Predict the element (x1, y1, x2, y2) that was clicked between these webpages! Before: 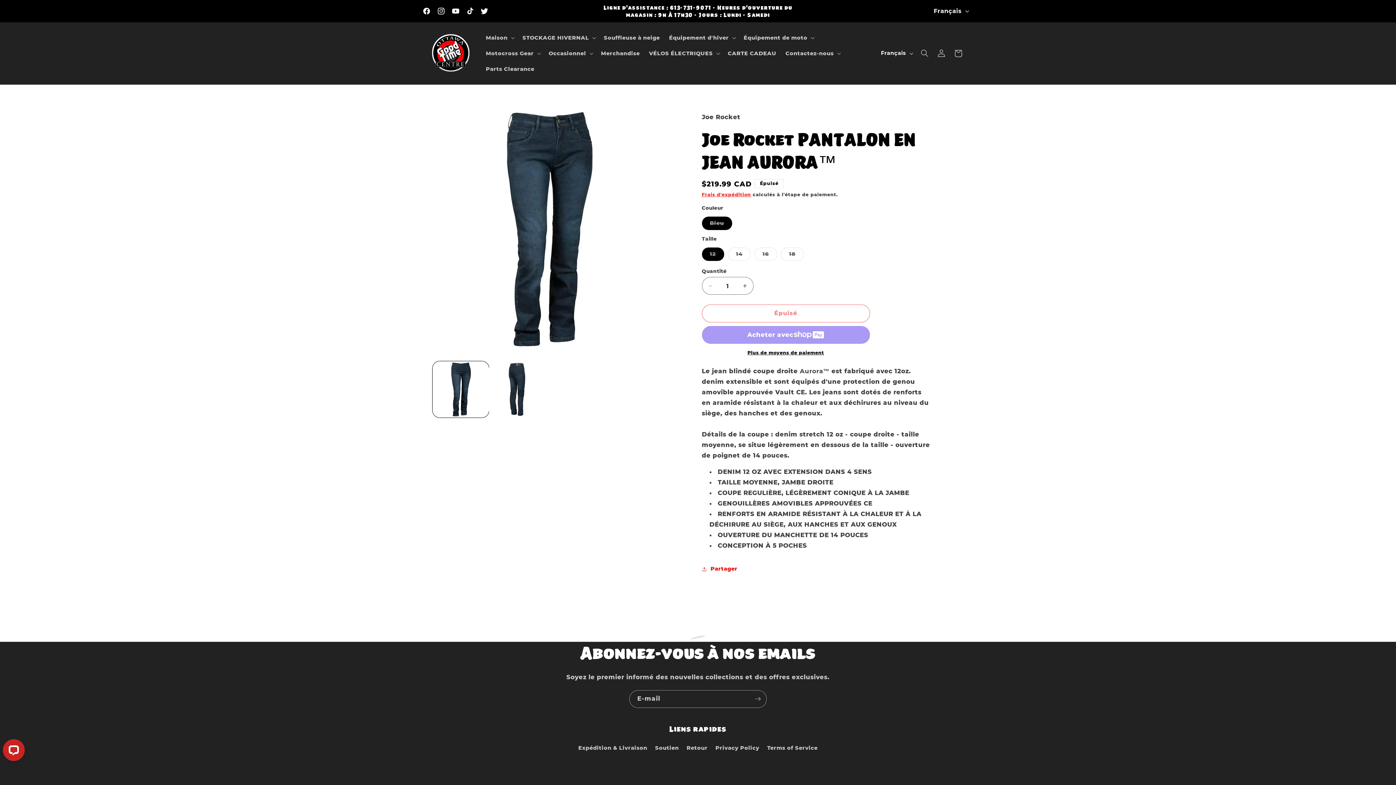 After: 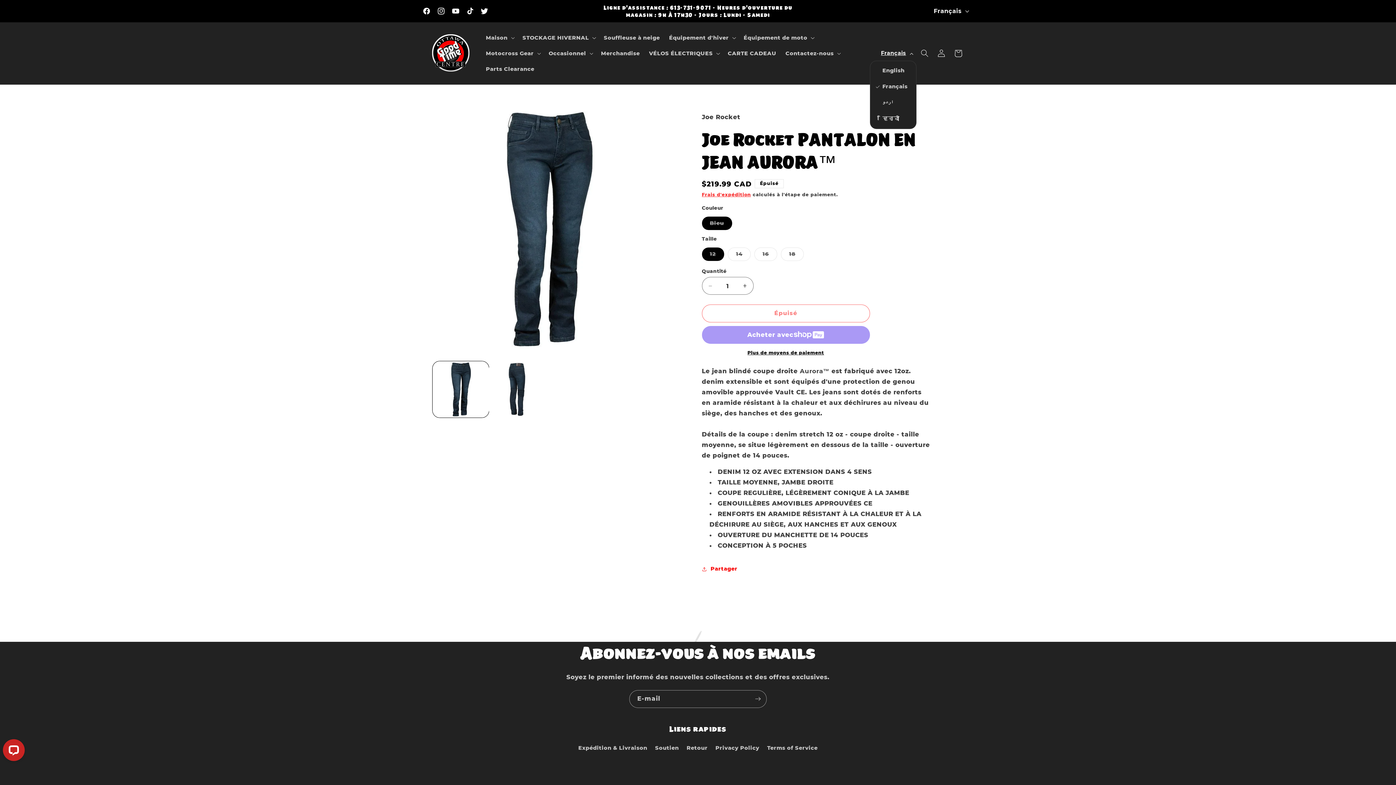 Action: label: Français bbox: (876, 46, 916, 60)